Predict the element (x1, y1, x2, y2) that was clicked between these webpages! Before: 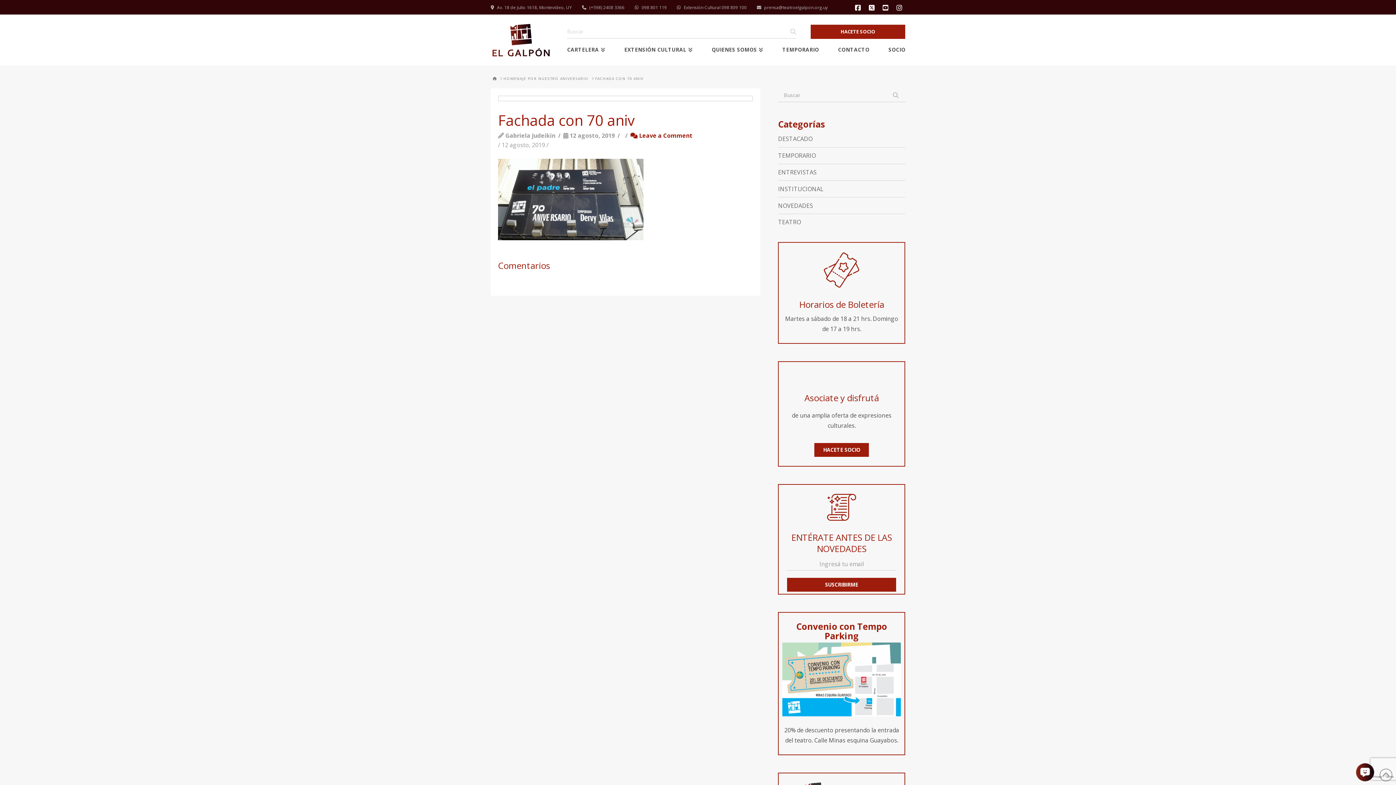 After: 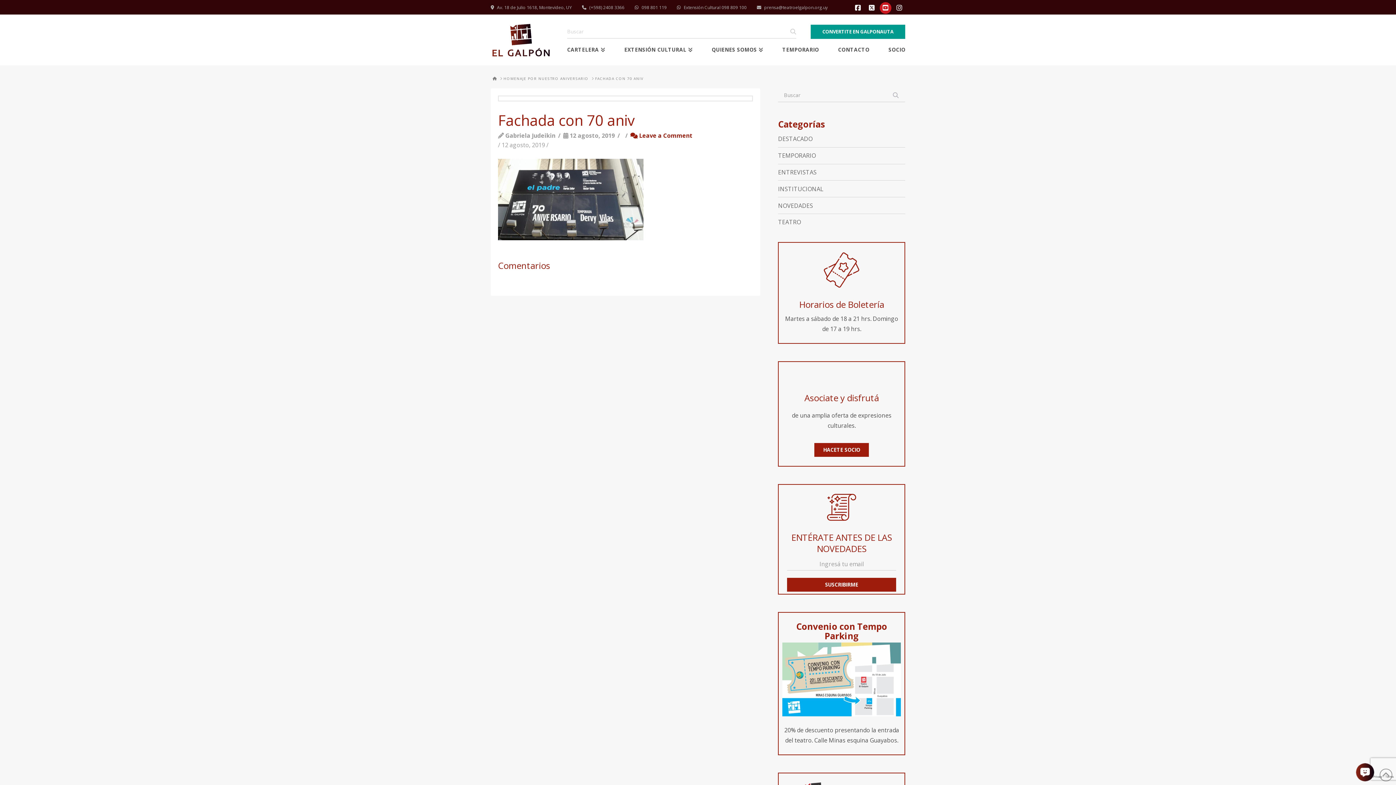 Action: bbox: (880, 2, 891, 13)